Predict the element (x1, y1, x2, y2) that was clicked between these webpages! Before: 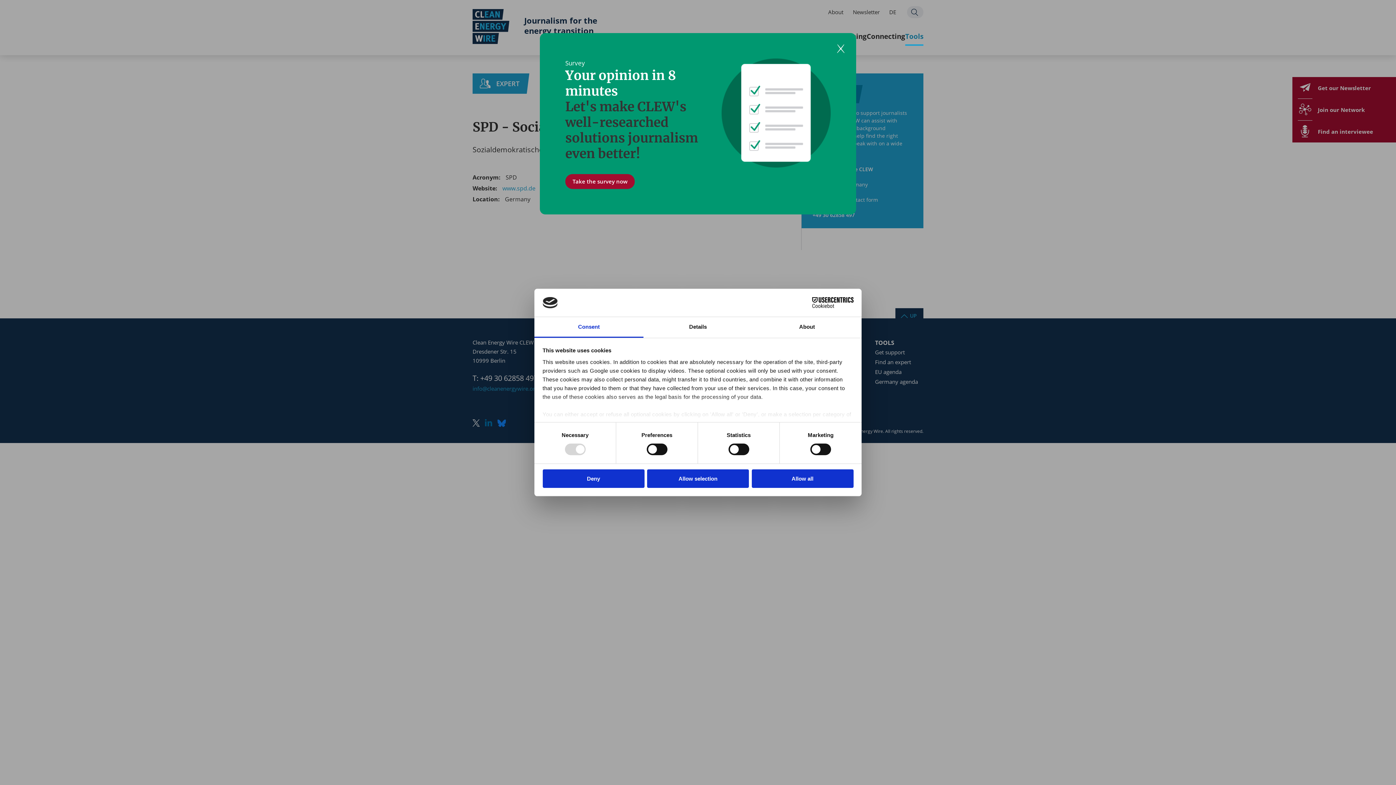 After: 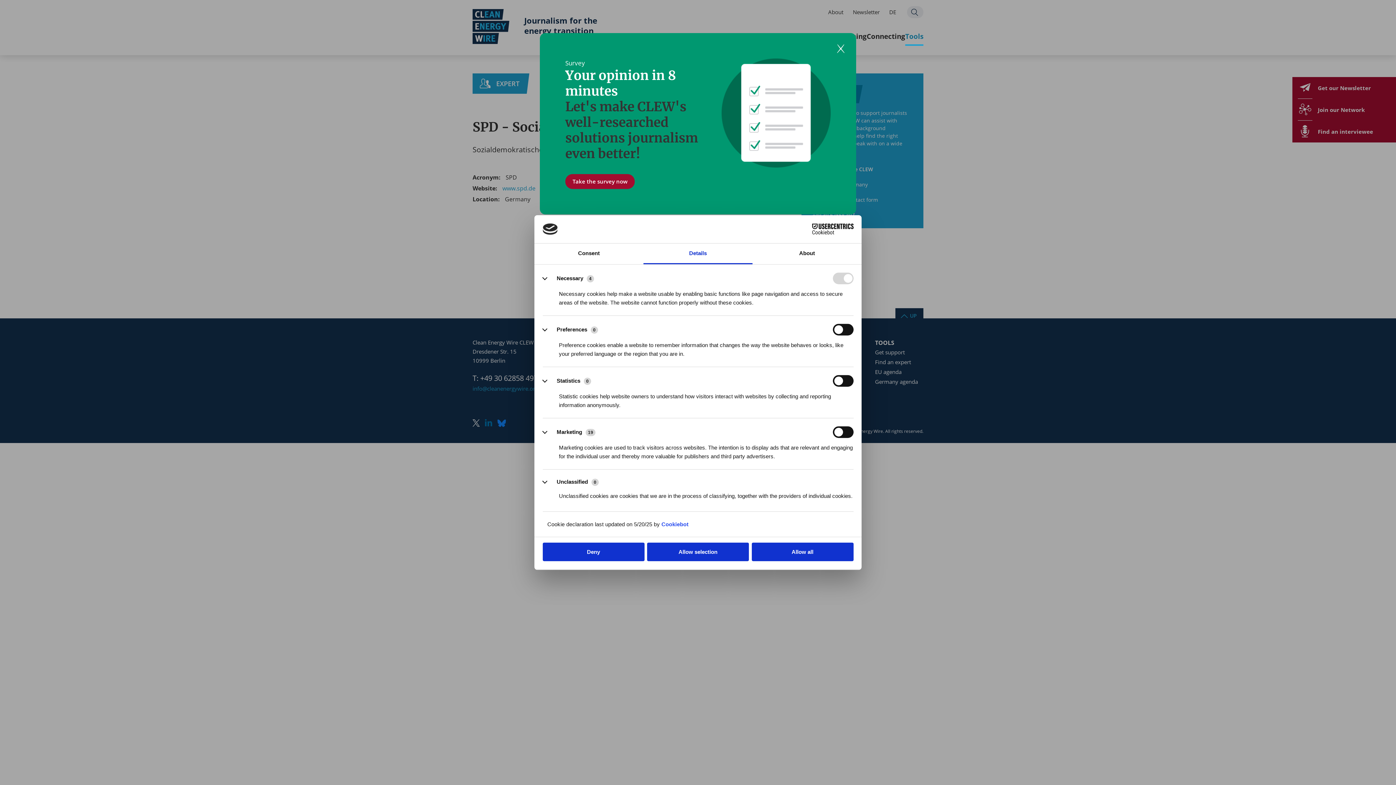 Action: label: Details bbox: (643, 317, 752, 337)